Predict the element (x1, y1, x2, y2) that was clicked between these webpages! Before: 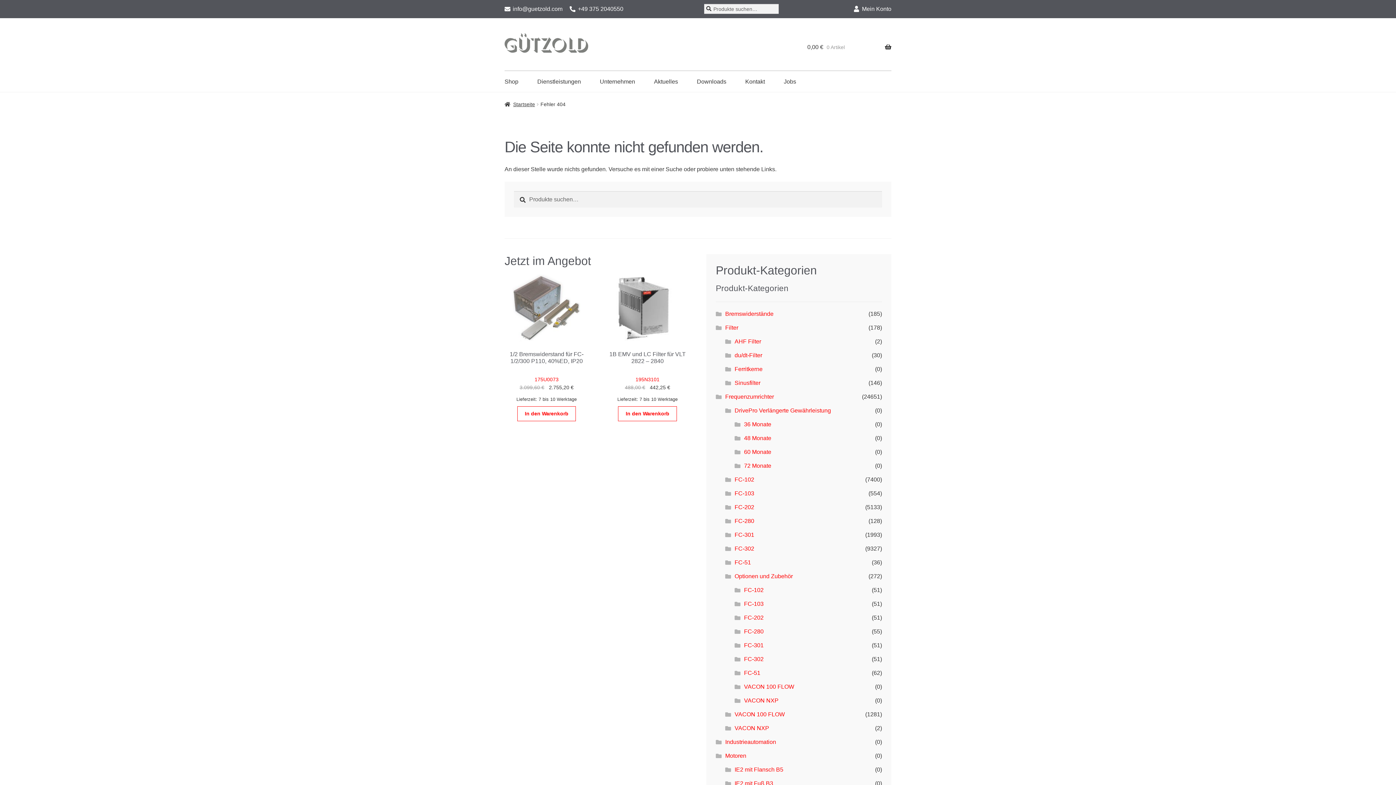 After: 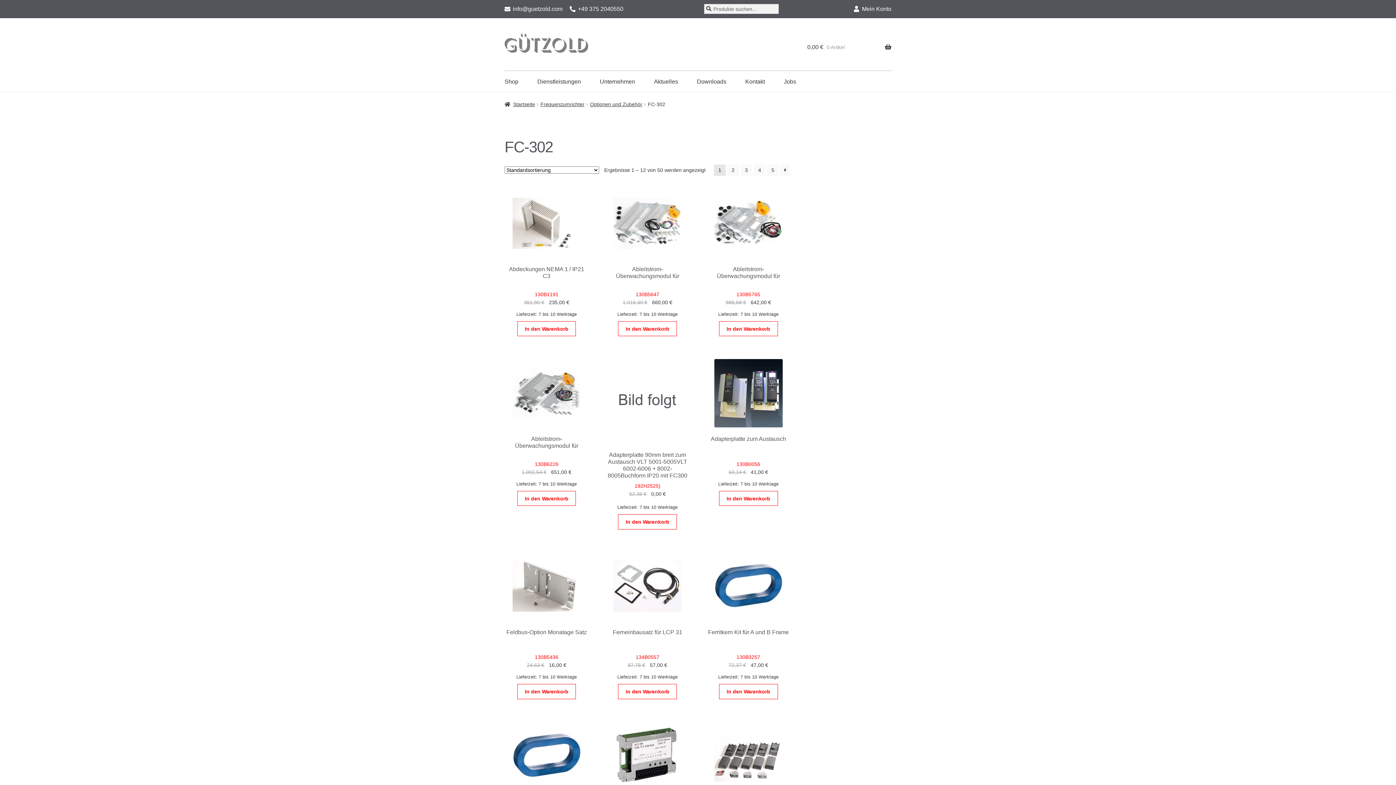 Action: label: FC-302 bbox: (744, 656, 763, 662)